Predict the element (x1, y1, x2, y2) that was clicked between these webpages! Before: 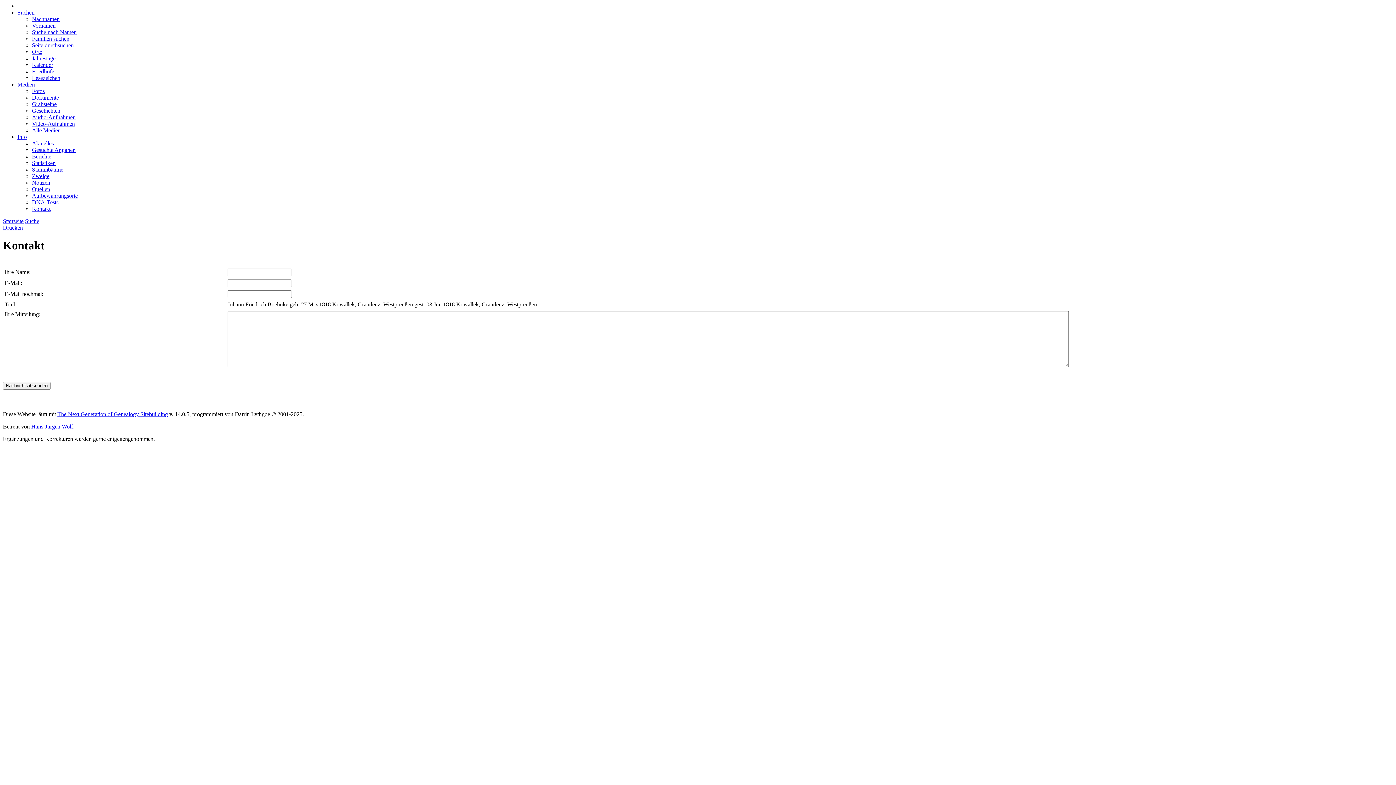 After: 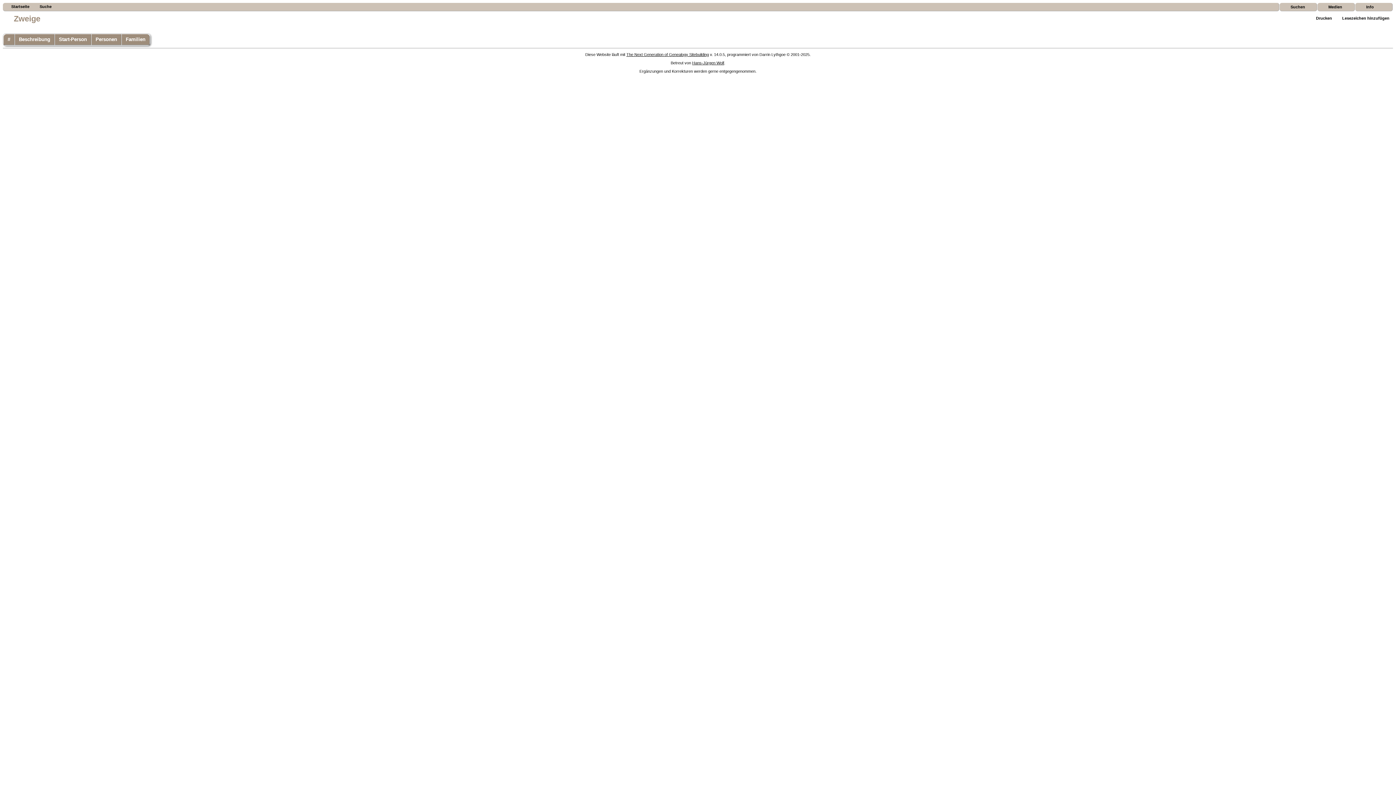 Action: bbox: (32, 173, 49, 179) label: Zweige